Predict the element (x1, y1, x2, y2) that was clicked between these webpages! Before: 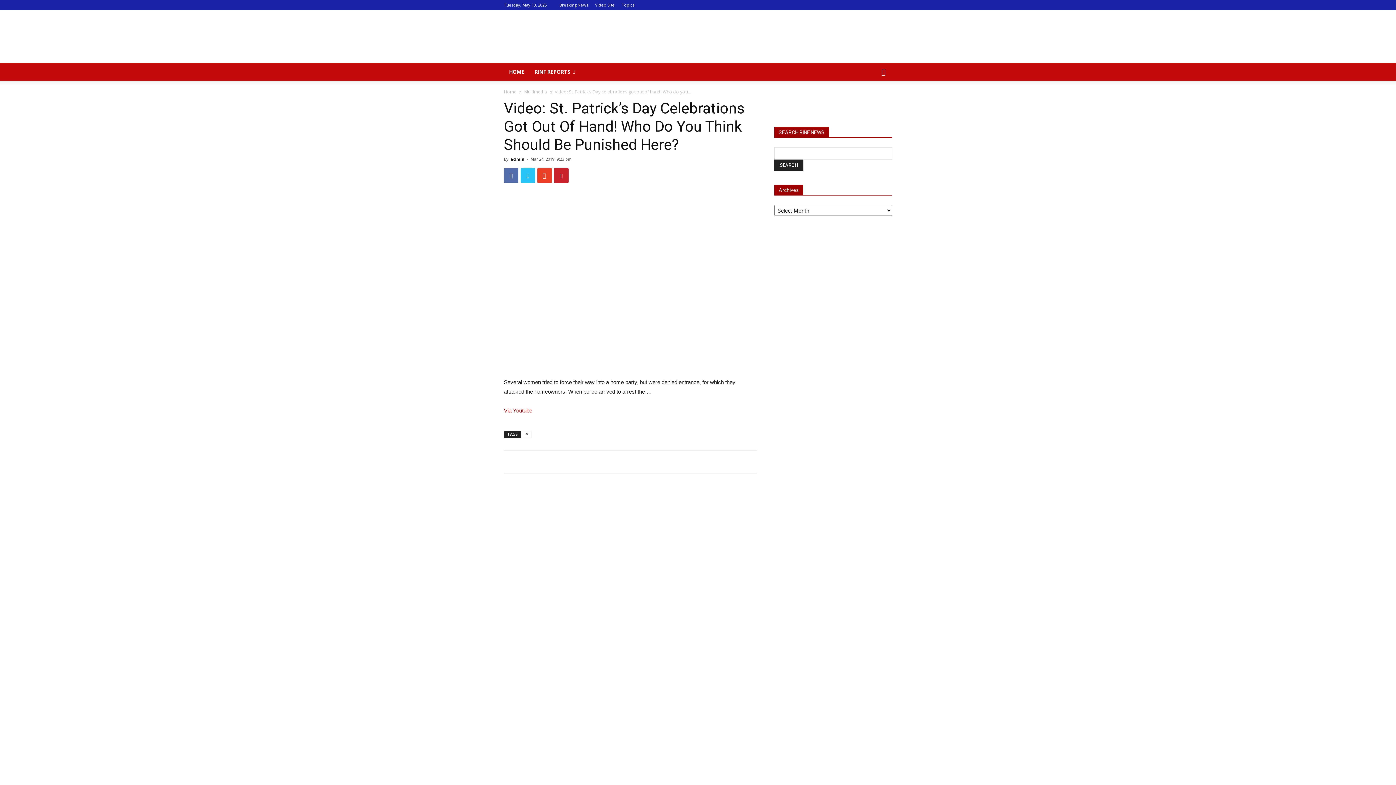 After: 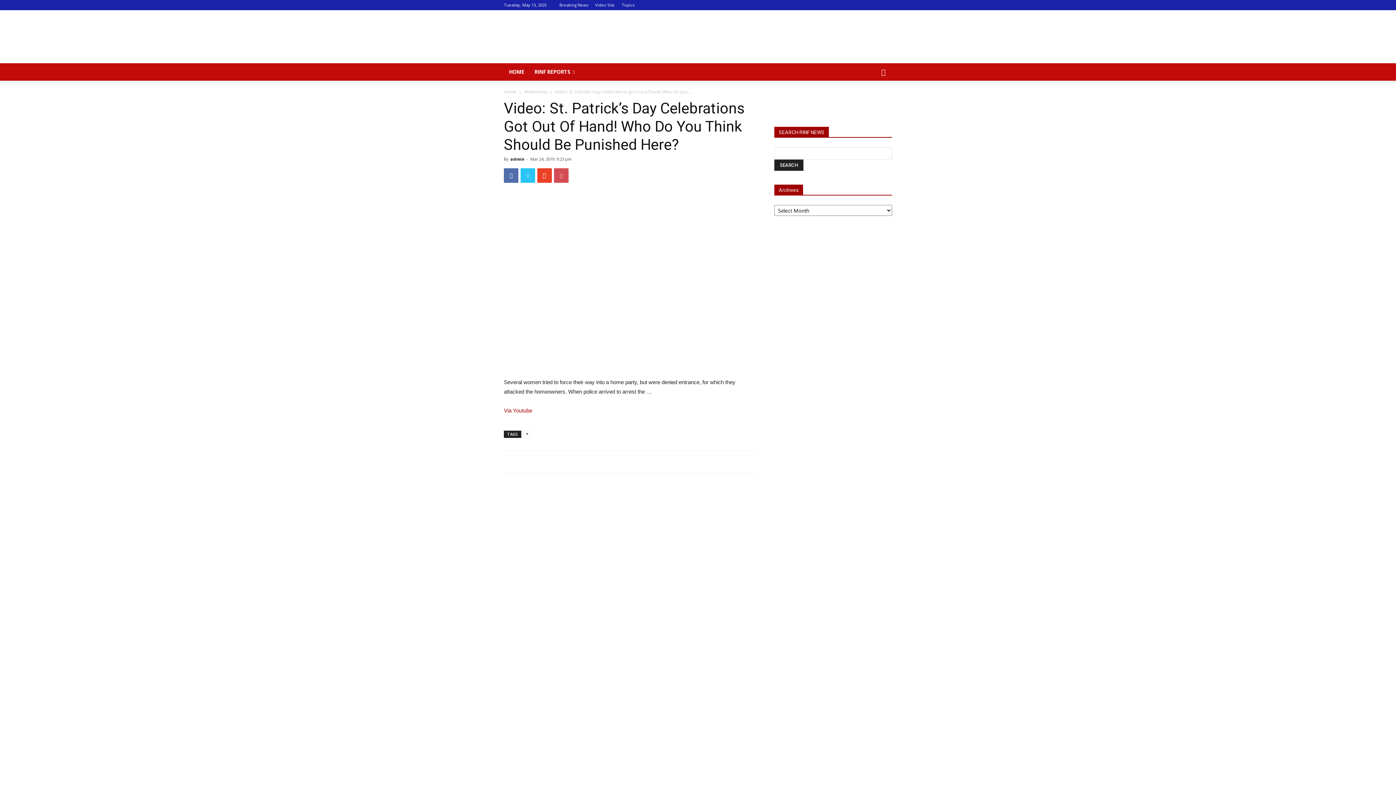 Action: bbox: (554, 168, 568, 182)